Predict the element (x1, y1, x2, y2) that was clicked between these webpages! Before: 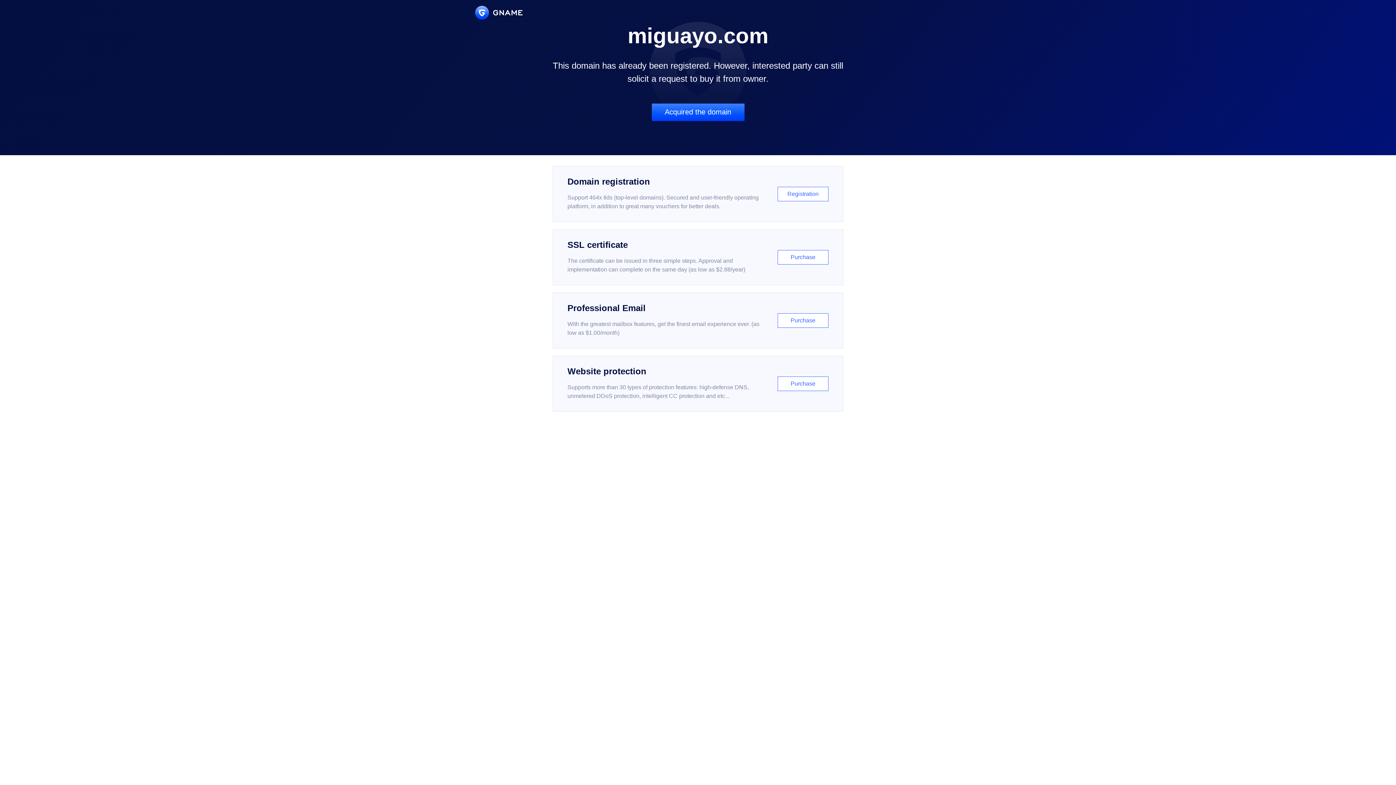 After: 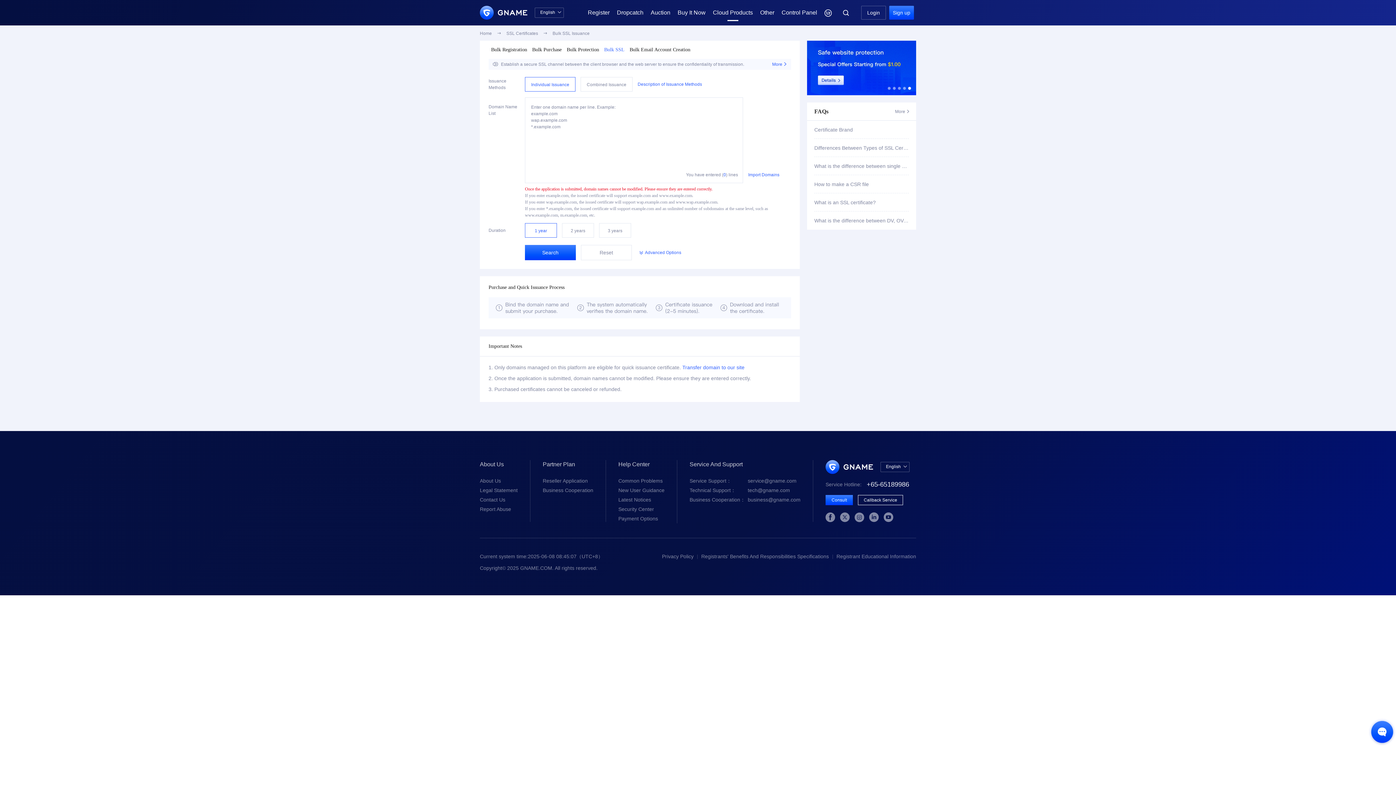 Action: label: SSL certificate

The certificate can be issued in three simple steps. Approval and implementation can complete on the same day (as low as $2.88/year)

Purchase bbox: (552, 229, 843, 285)